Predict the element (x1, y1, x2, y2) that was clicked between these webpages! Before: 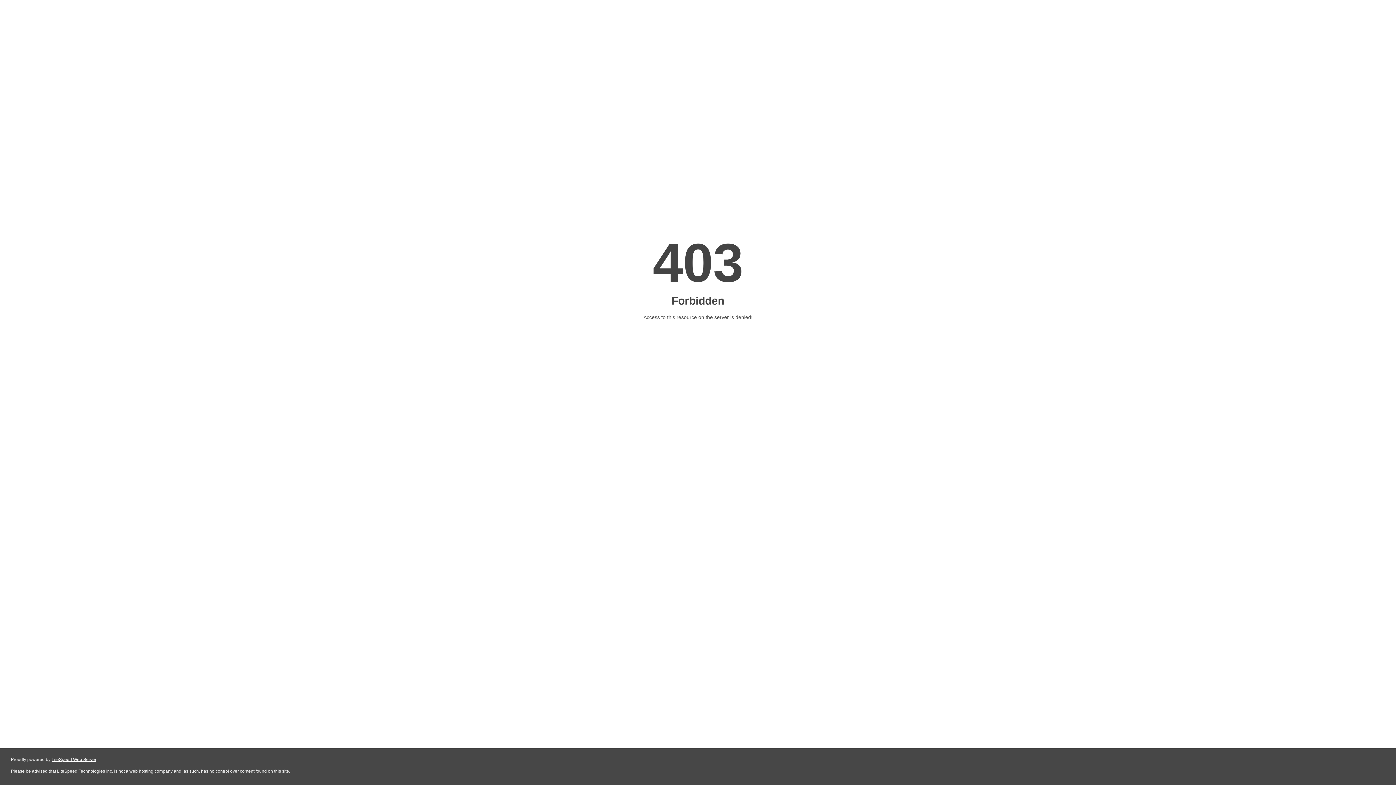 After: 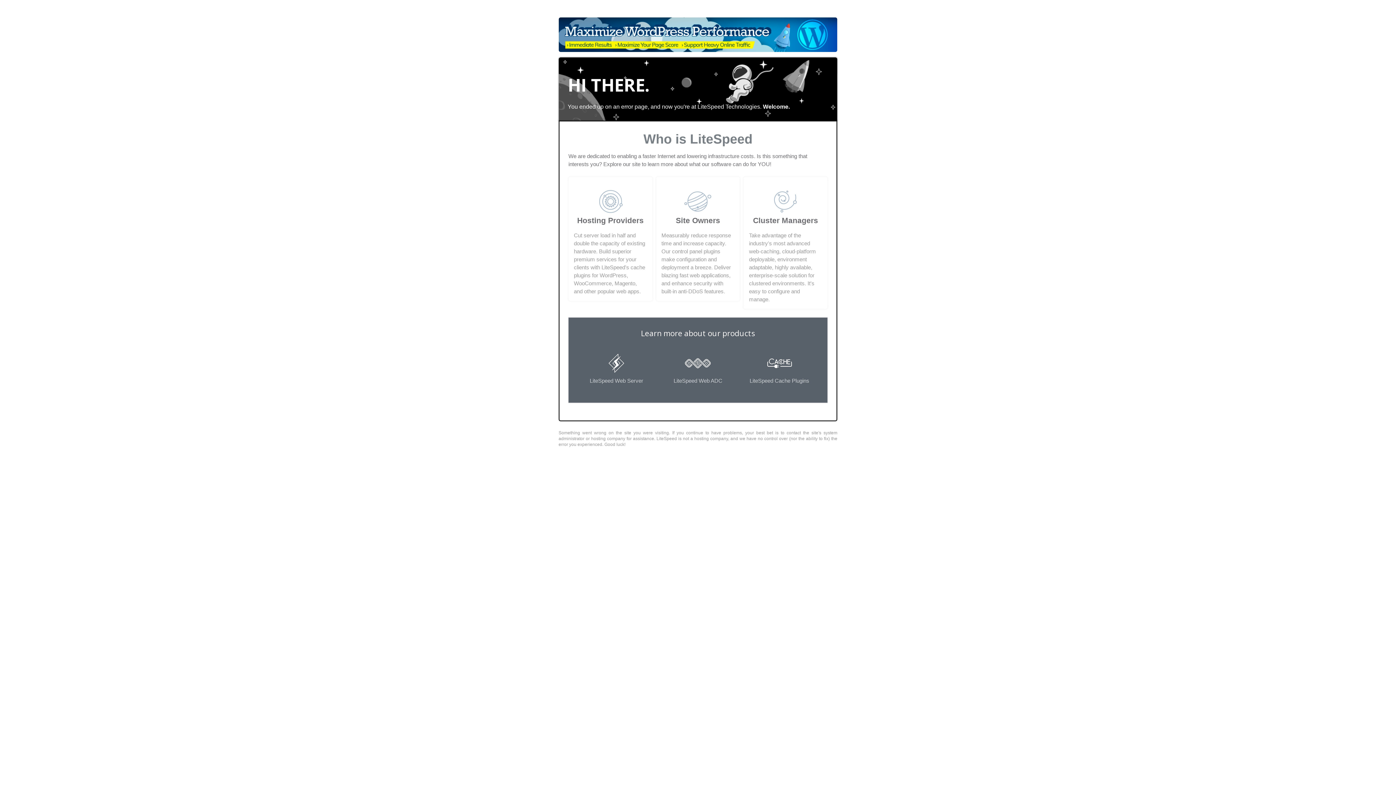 Action: bbox: (51, 757, 96, 762) label: LiteSpeed Web Server